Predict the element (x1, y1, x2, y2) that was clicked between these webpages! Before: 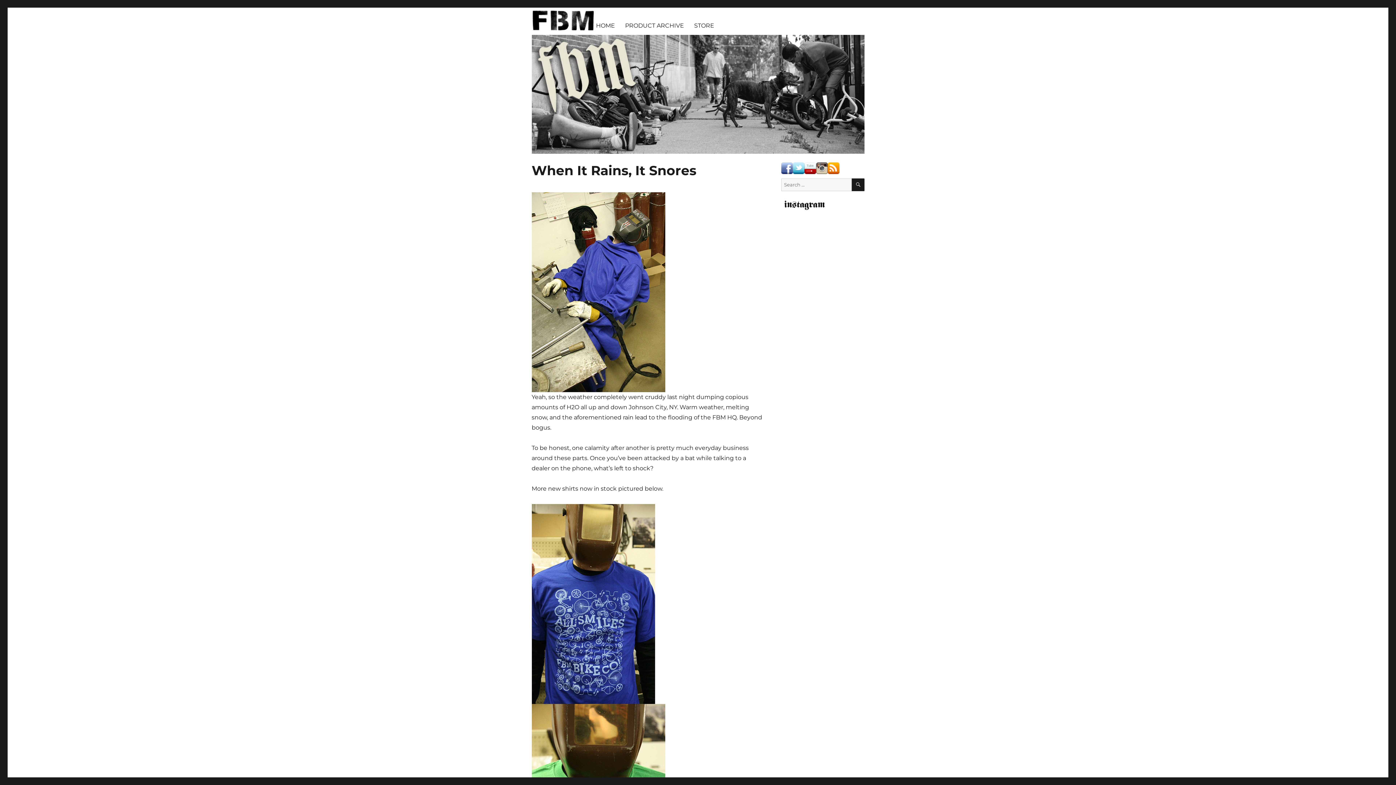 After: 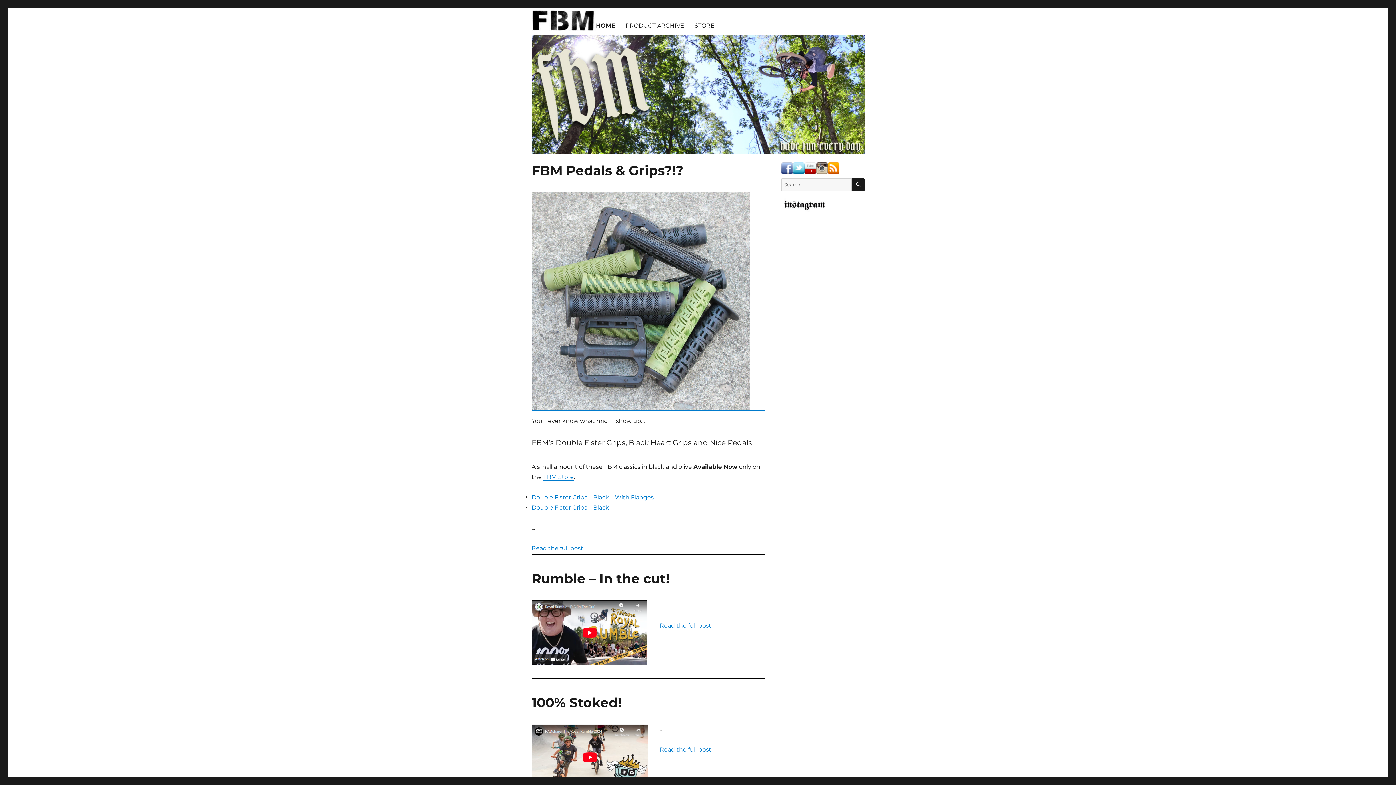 Action: bbox: (531, 7, 596, 34)